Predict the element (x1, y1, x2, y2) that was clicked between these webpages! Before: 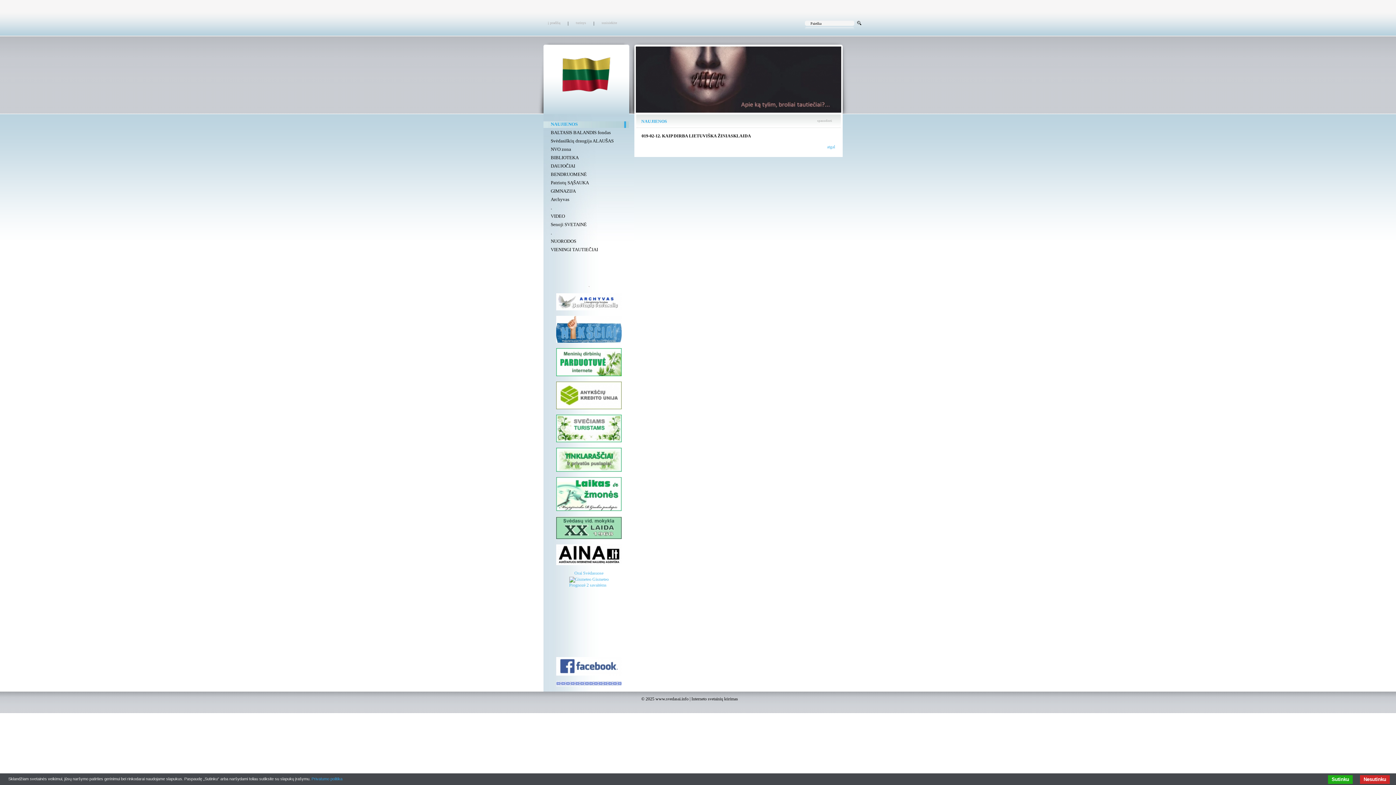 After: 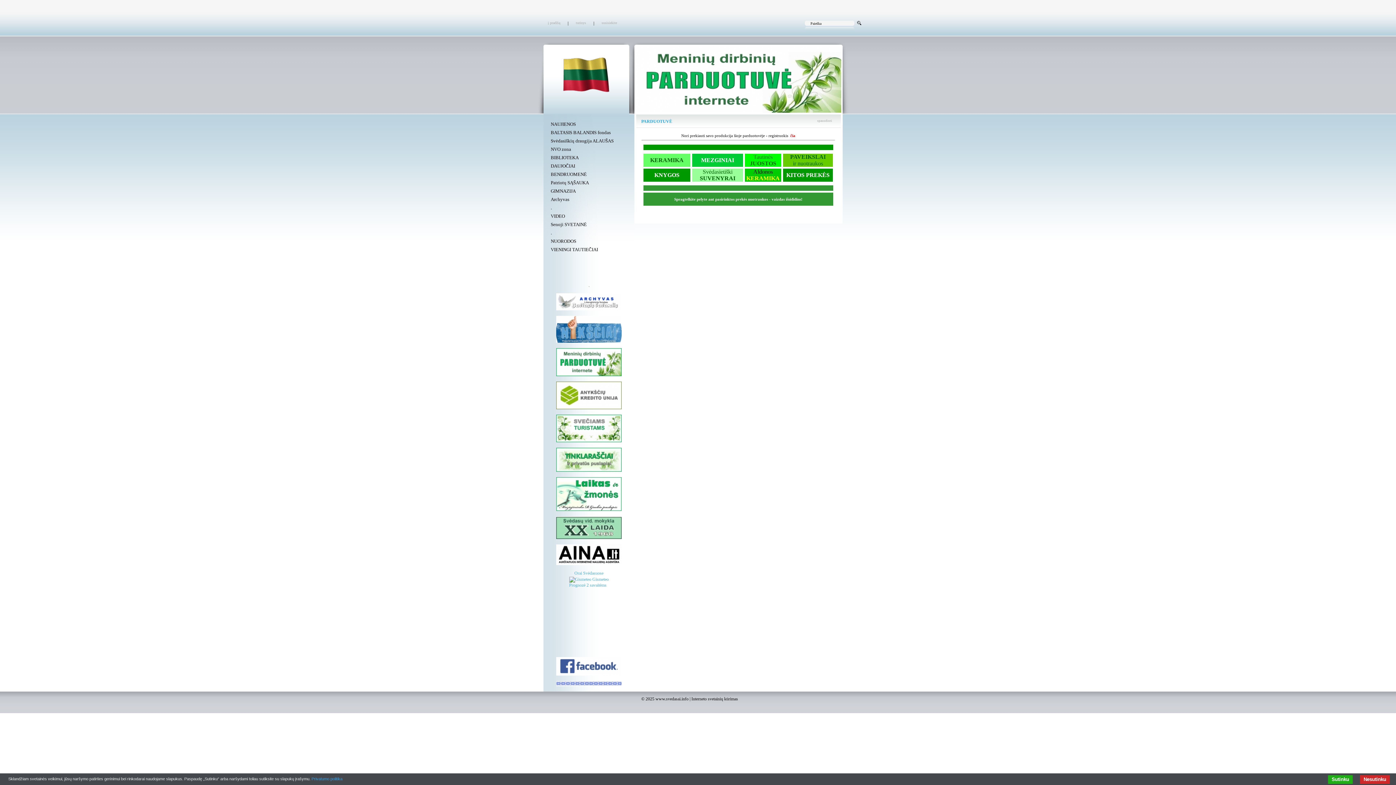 Action: bbox: (556, 372, 621, 377)